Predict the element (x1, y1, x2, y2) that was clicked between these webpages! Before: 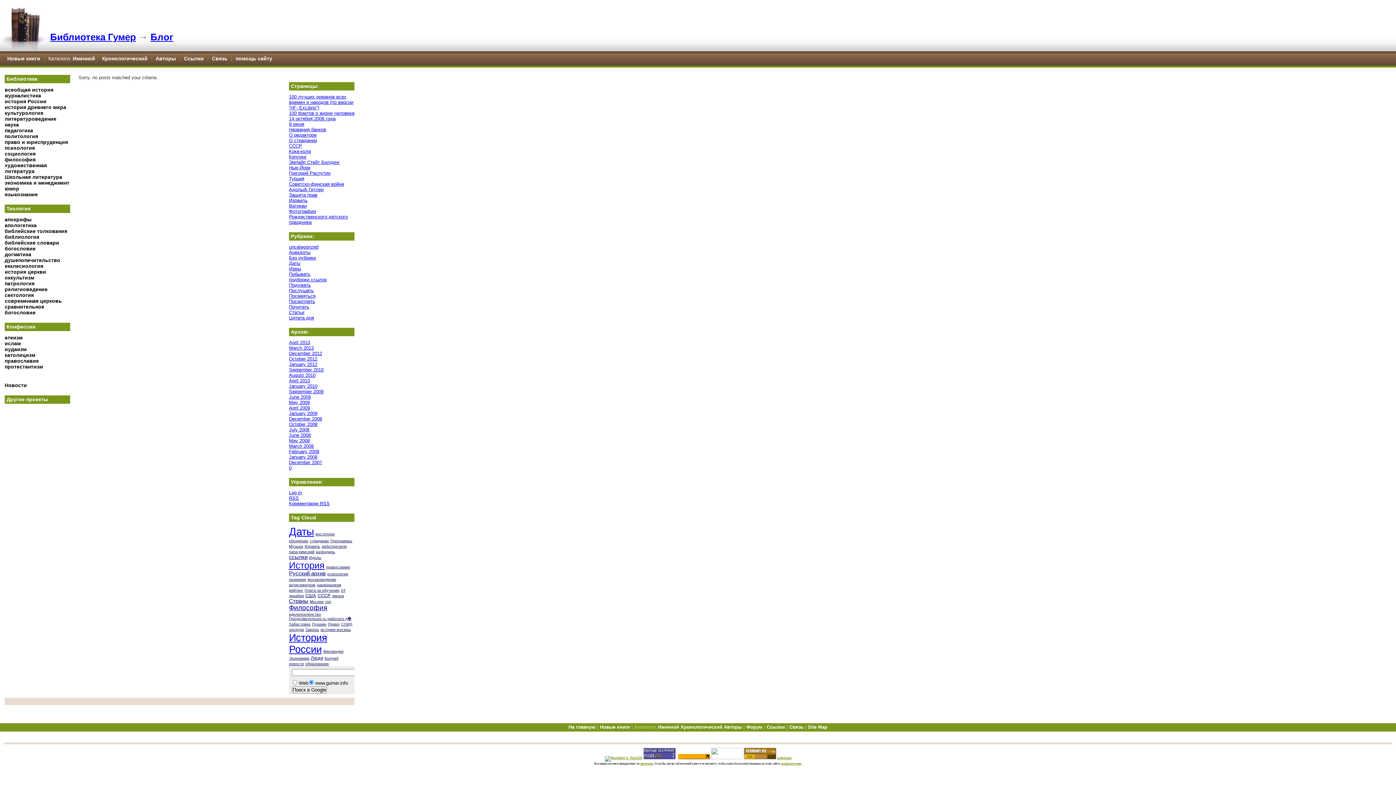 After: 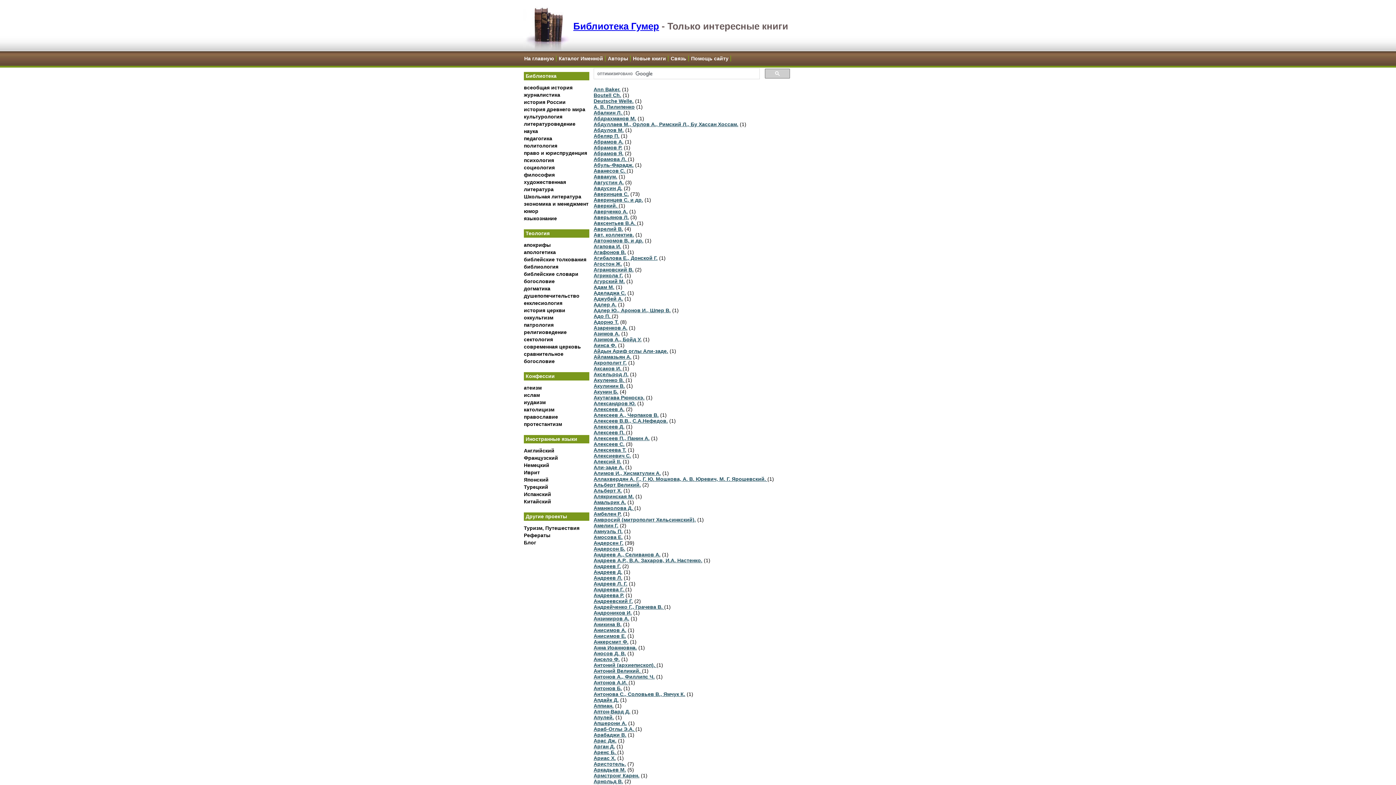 Action: label: Авторы  bbox: (155, 55, 177, 61)